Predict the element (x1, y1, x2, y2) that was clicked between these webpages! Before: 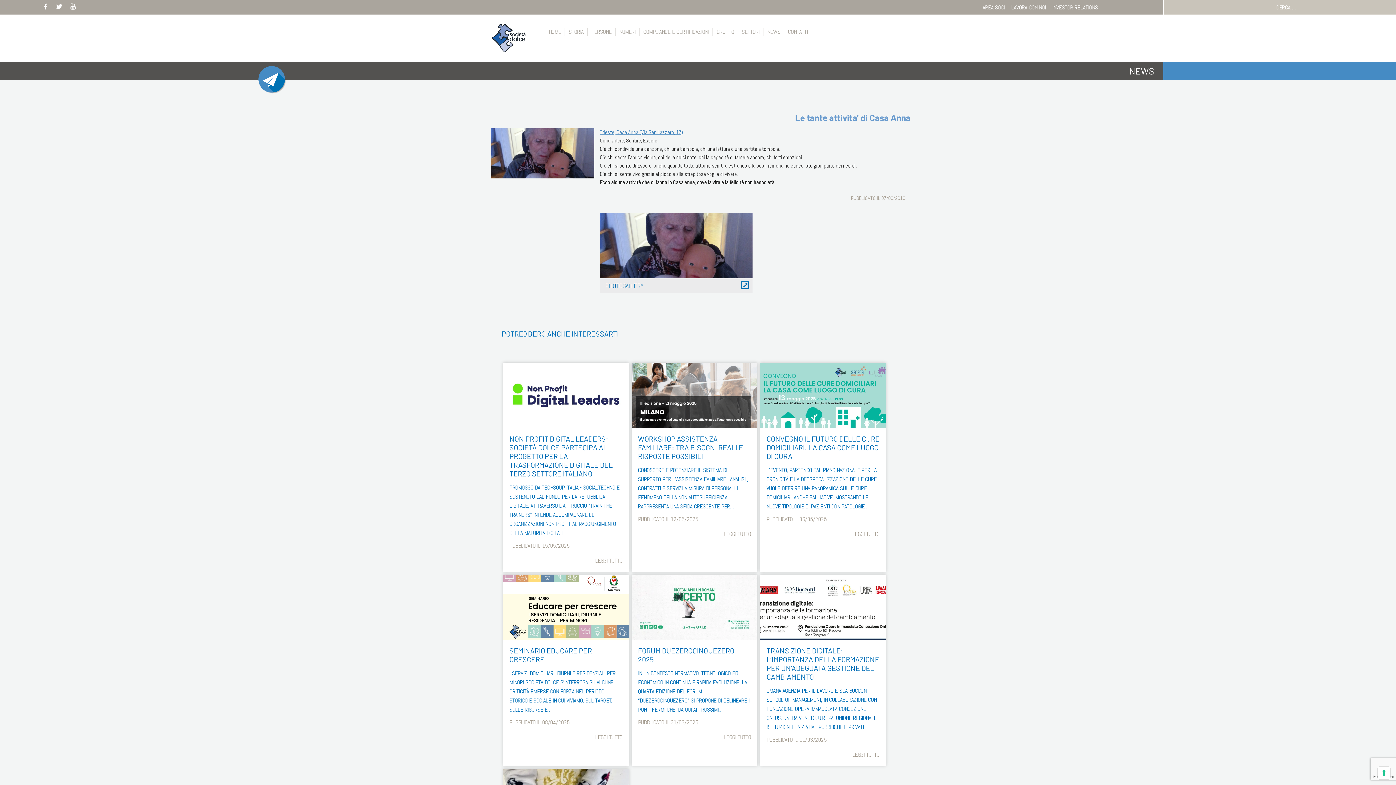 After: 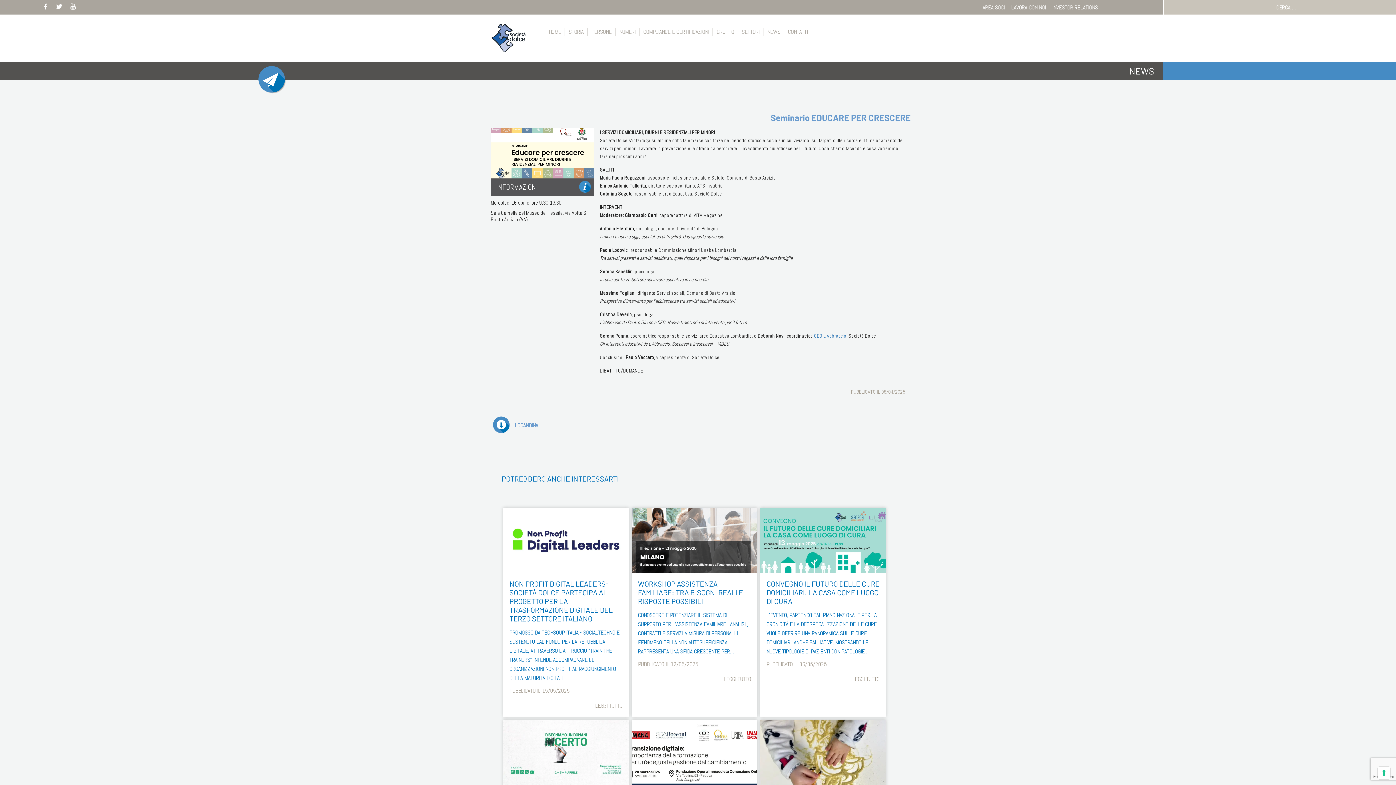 Action: label: LEGGI TUTTO bbox: (509, 733, 622, 742)